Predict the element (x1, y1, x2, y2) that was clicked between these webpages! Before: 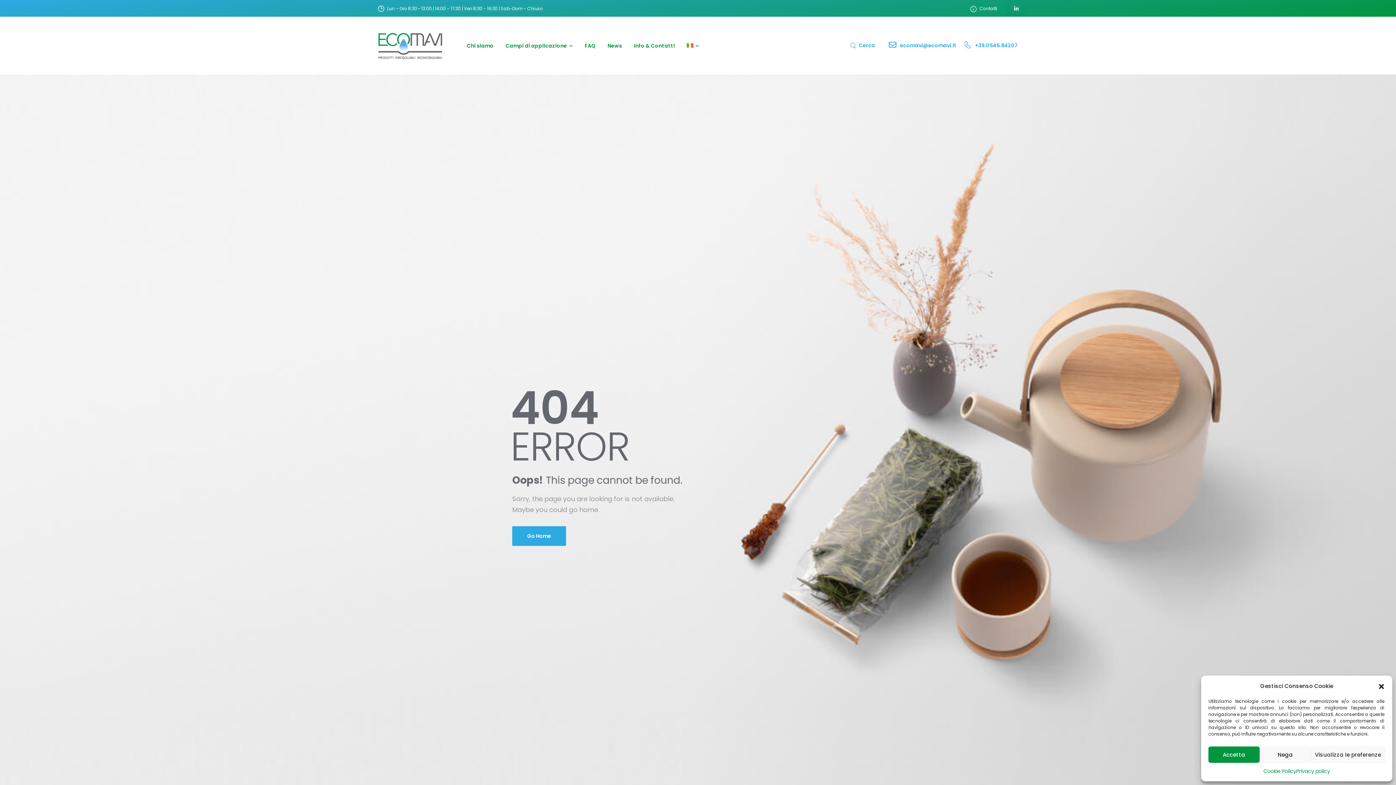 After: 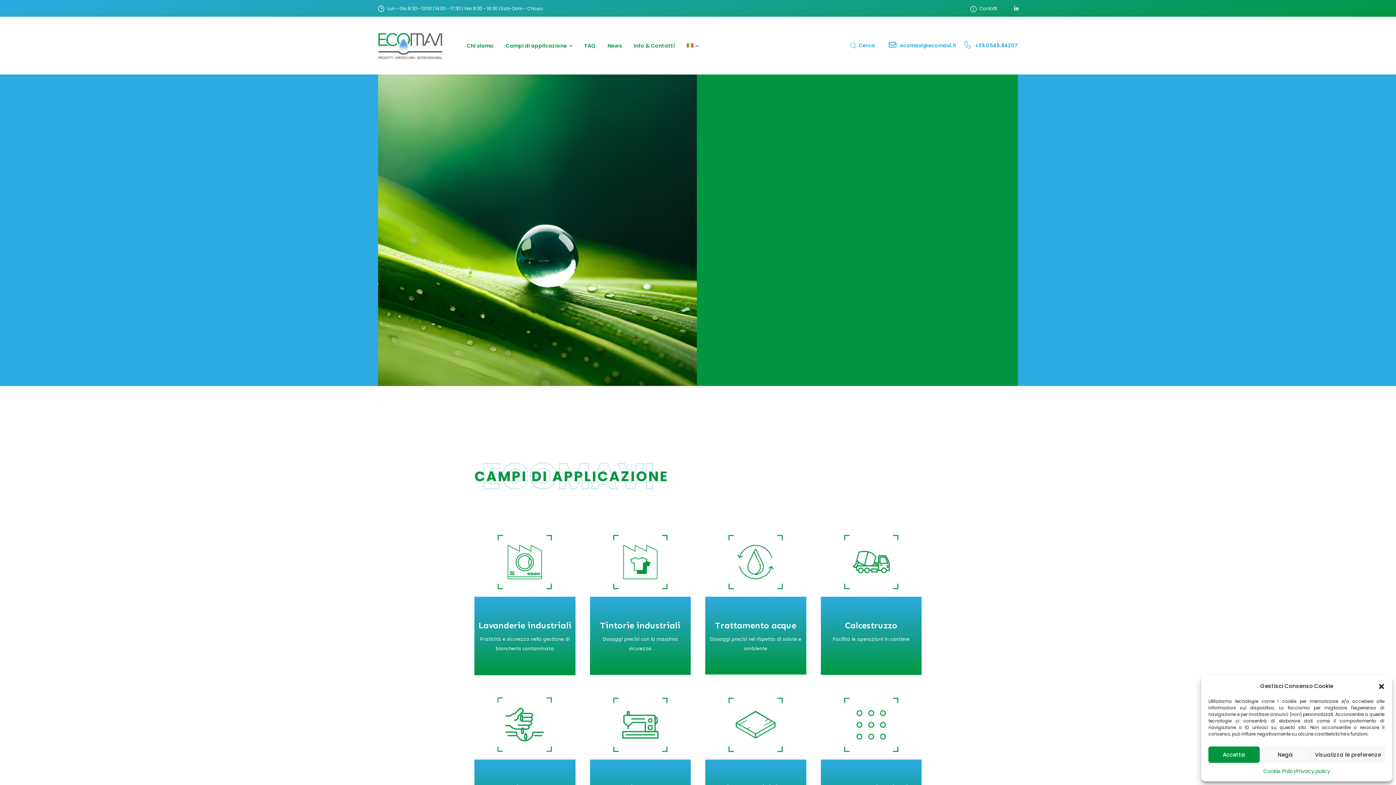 Action: bbox: (683, 38, 702, 52)